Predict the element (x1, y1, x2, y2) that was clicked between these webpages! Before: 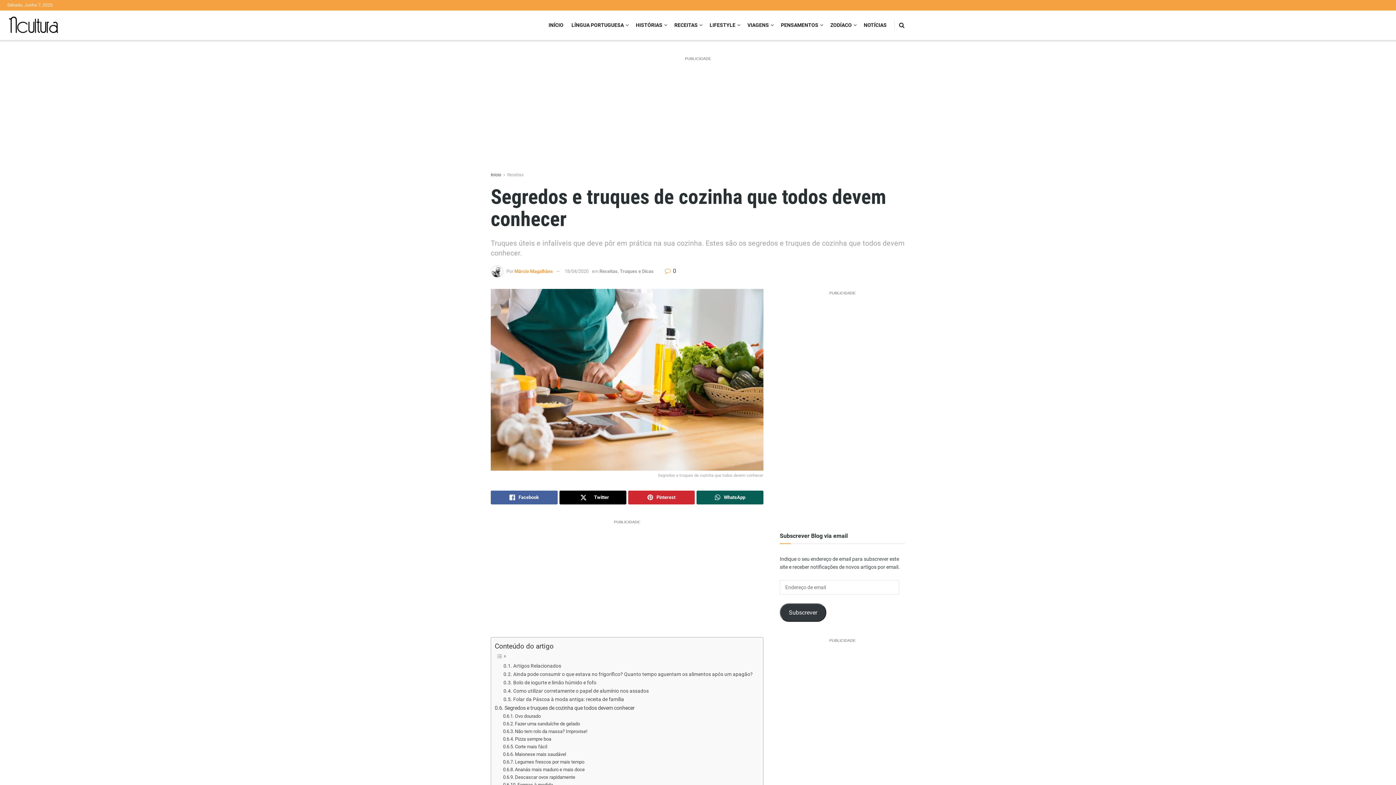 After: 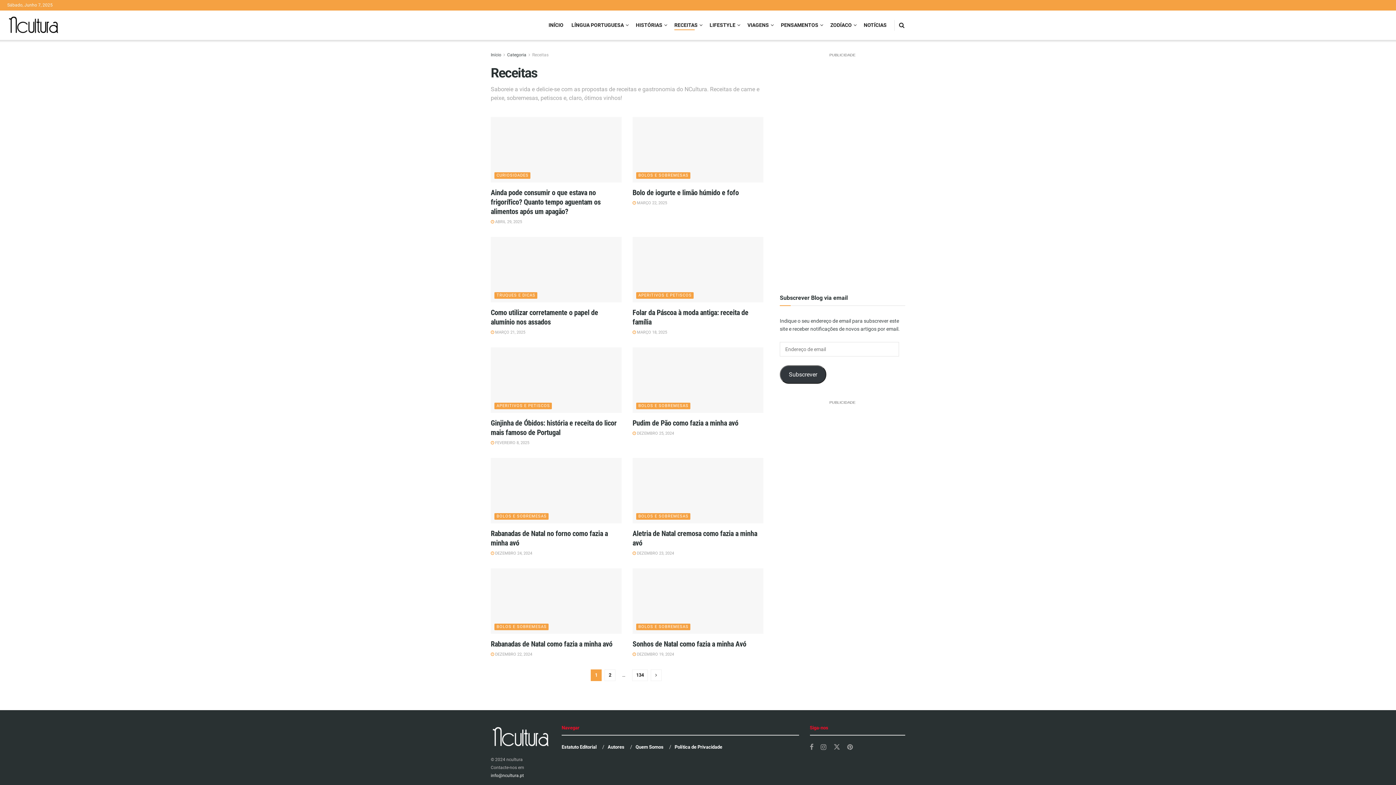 Action: label: Receitas bbox: (599, 268, 617, 274)